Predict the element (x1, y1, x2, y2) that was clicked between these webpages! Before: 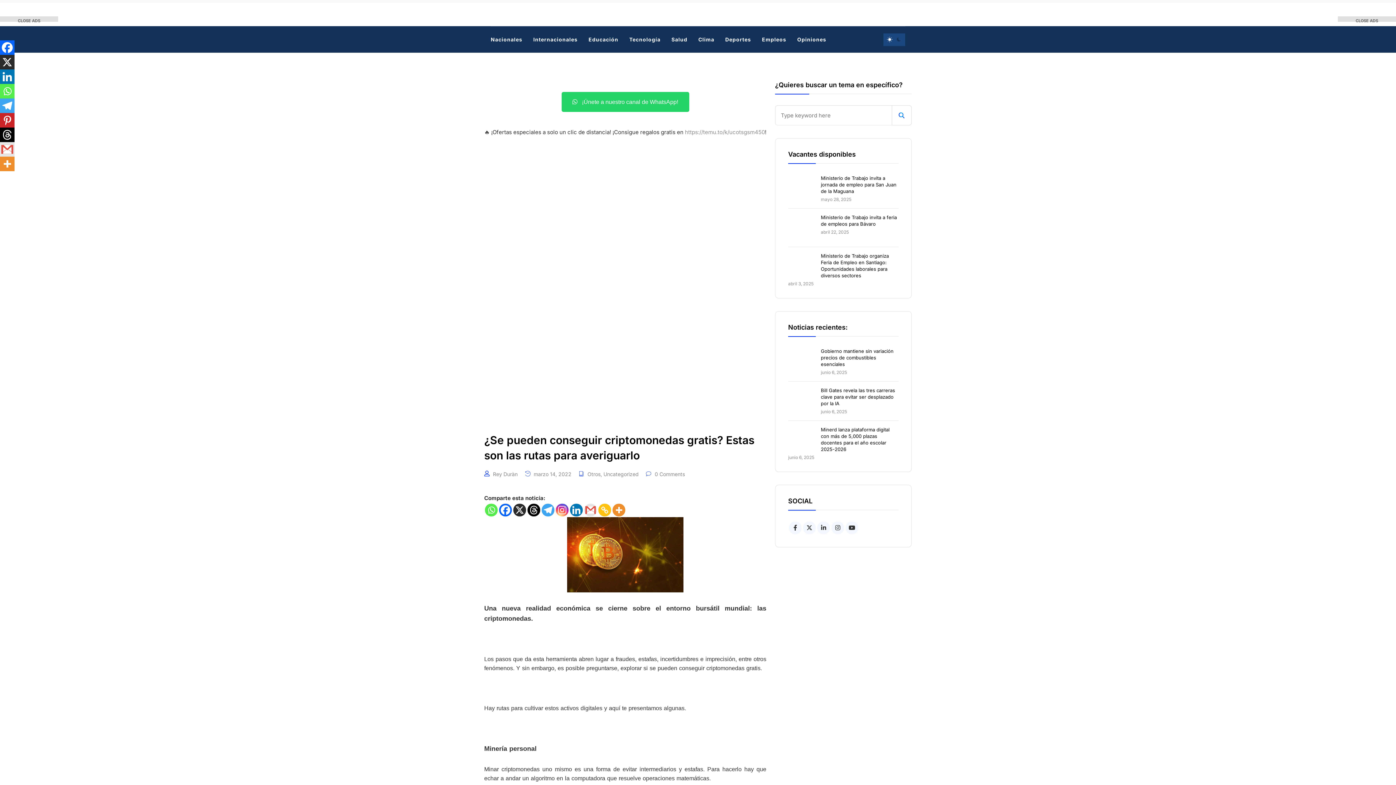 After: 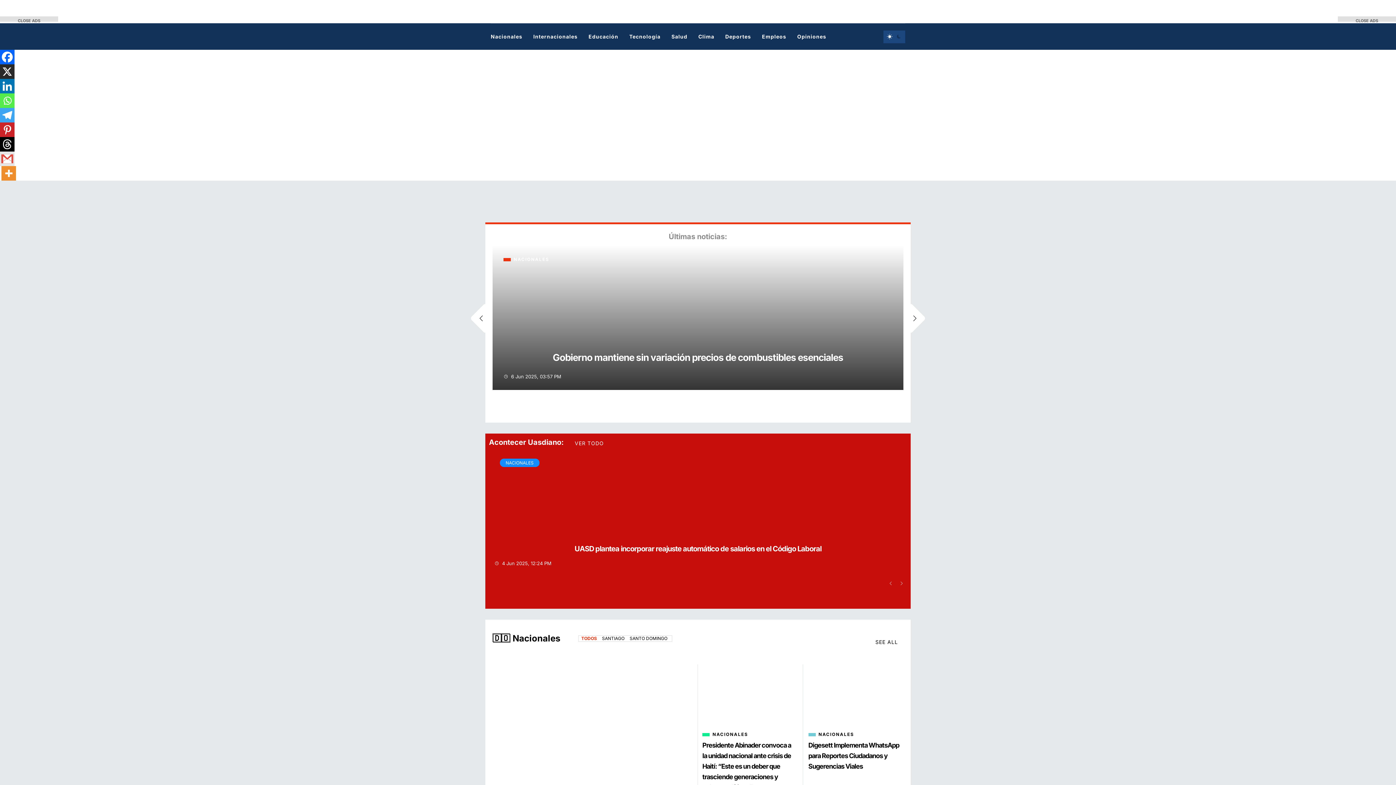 Action: bbox: (698, 6, 698, 15)